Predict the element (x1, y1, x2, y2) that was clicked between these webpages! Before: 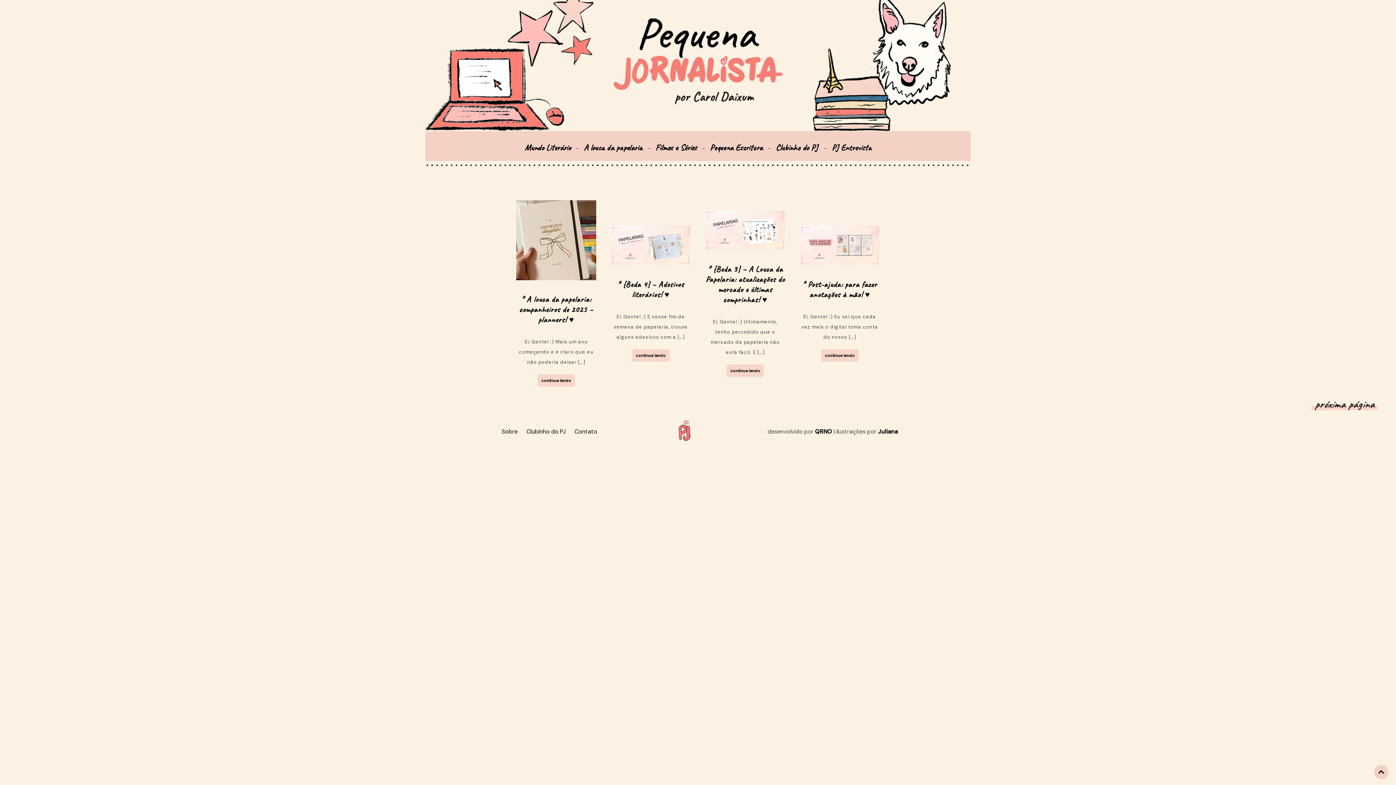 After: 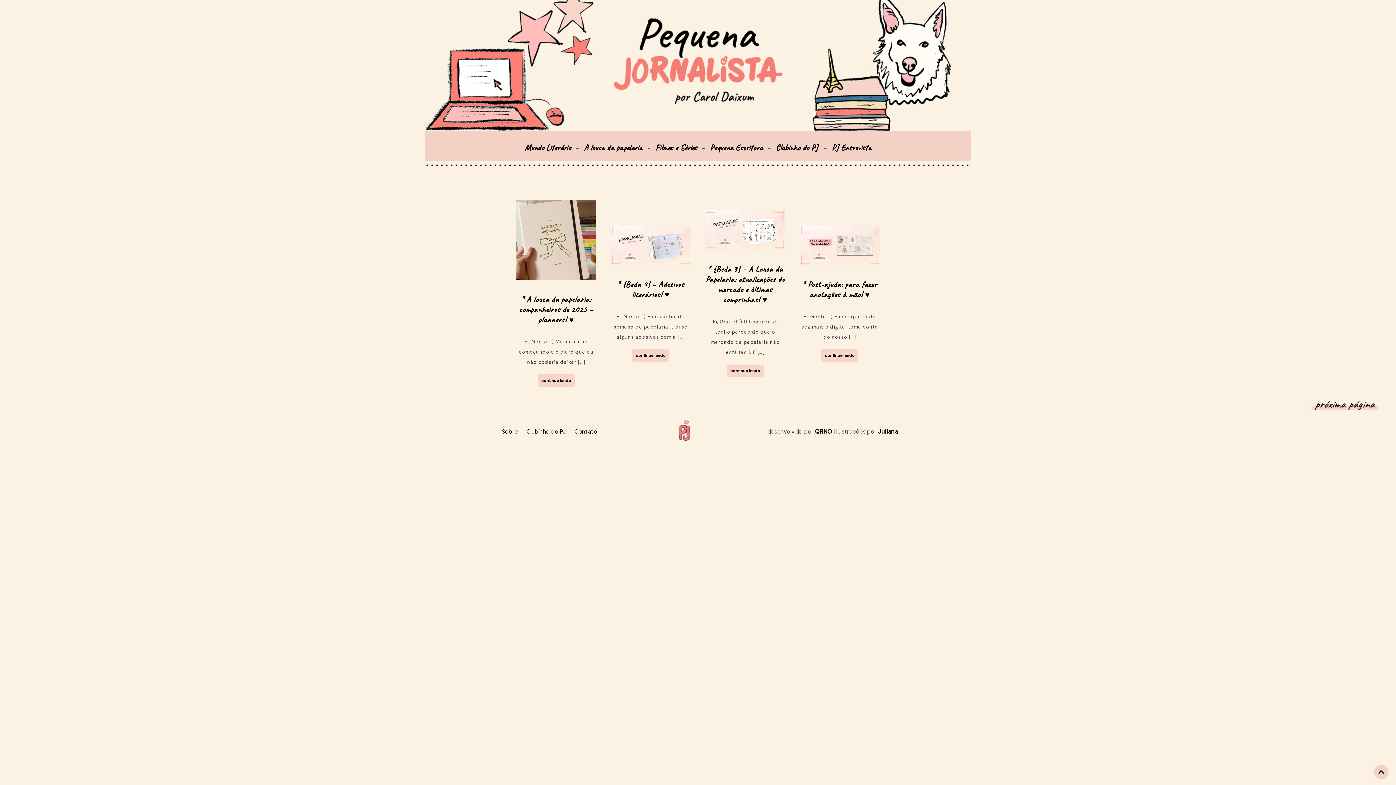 Action: bbox: (1374, 774, 1389, 781)